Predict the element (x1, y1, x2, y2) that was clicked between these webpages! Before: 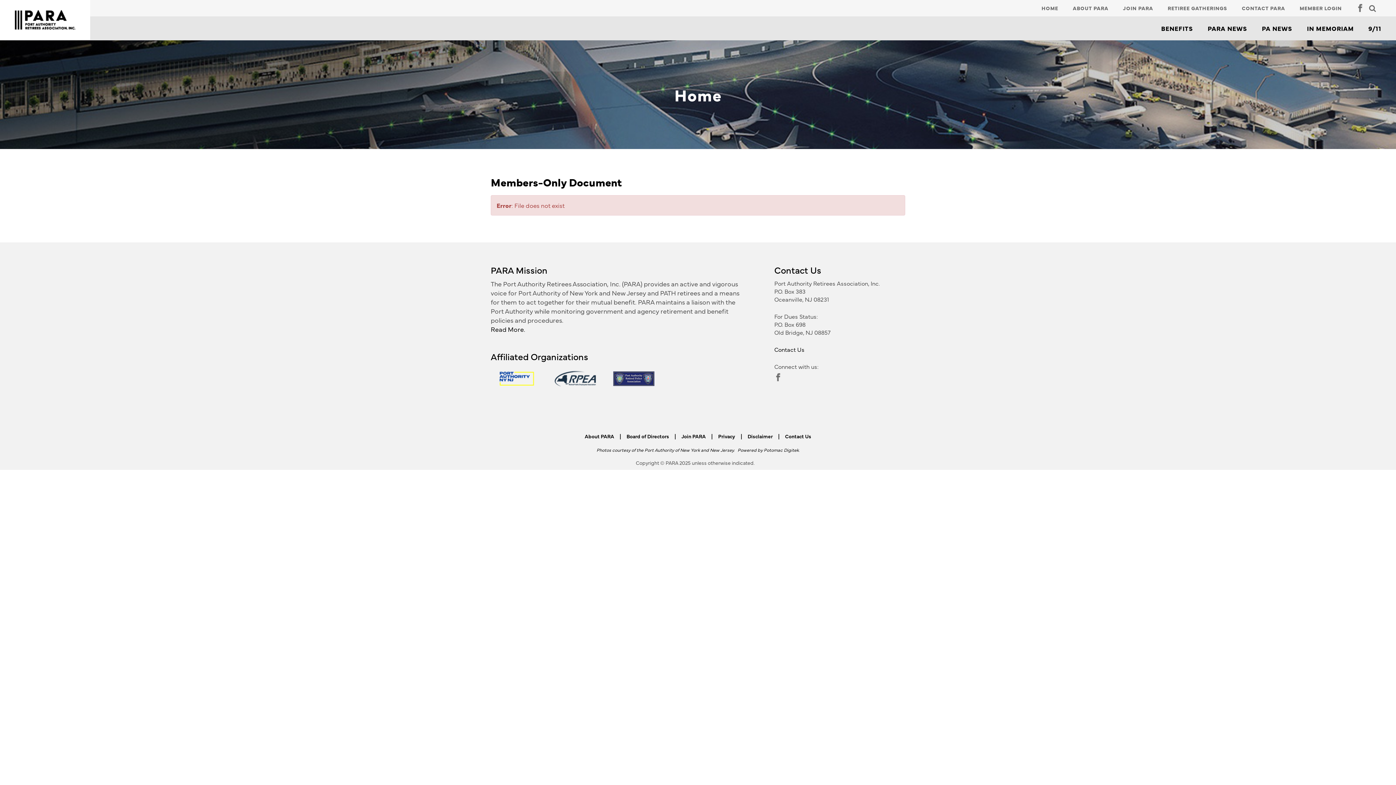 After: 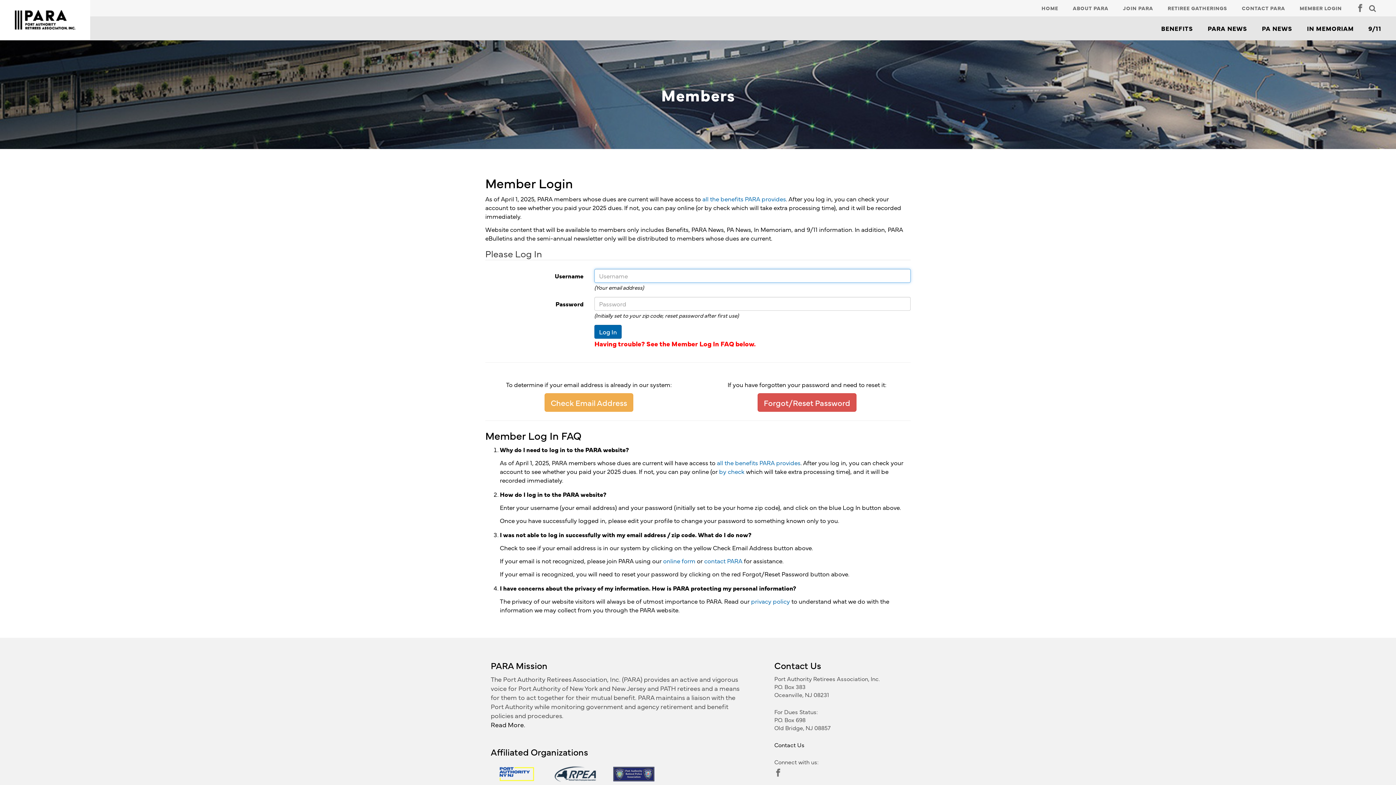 Action: label: MEMBER LOGIN bbox: (1285, 0, 1342, 16)